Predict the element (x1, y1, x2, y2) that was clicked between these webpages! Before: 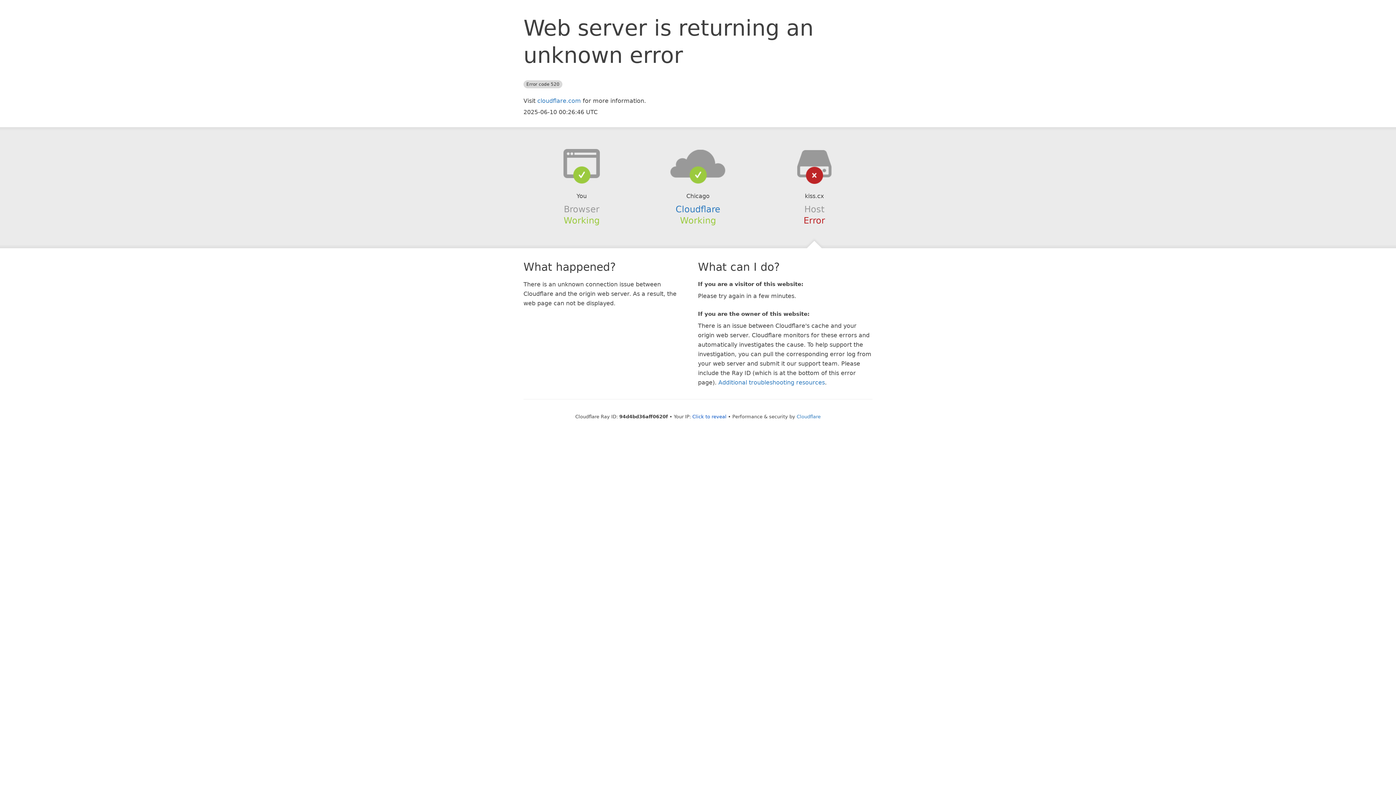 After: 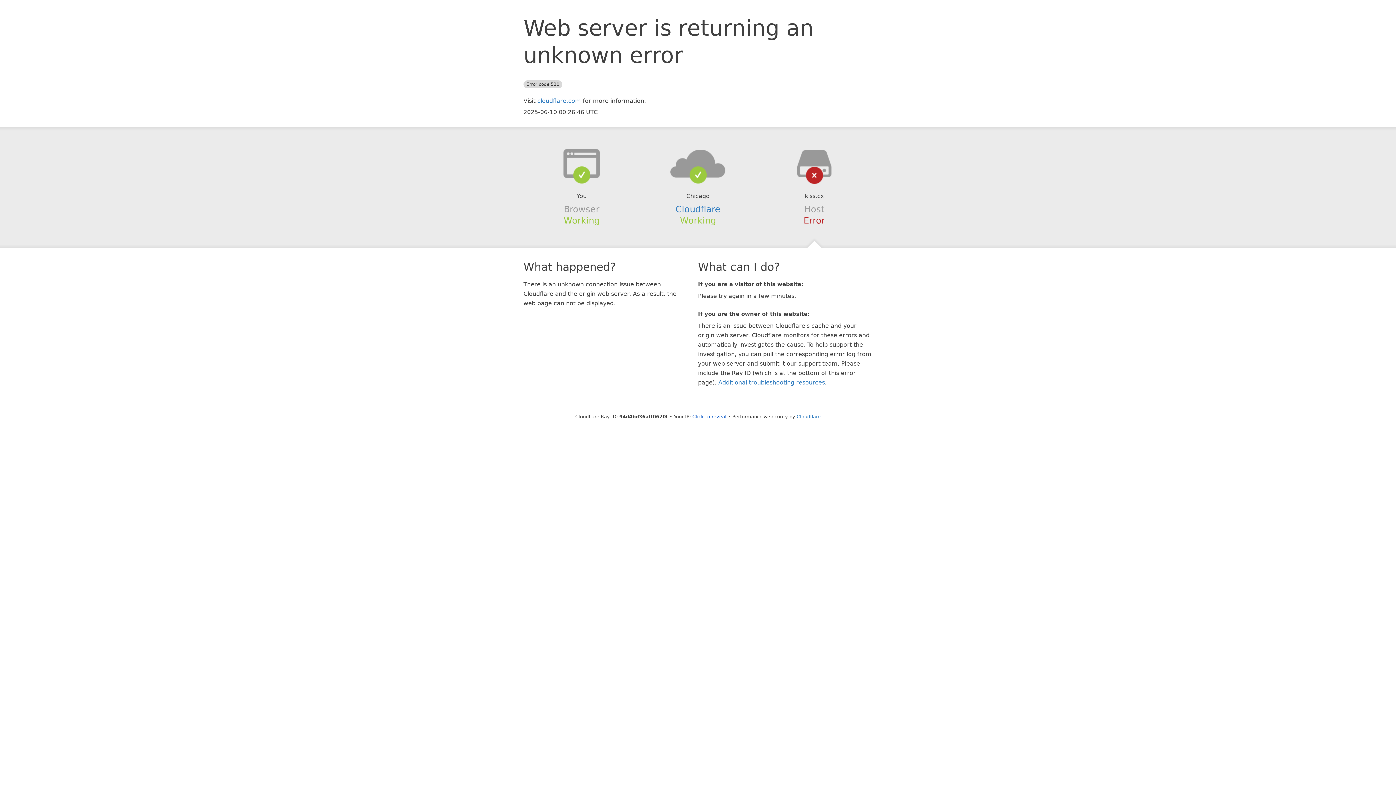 Action: bbox: (639, 148, 756, 178)